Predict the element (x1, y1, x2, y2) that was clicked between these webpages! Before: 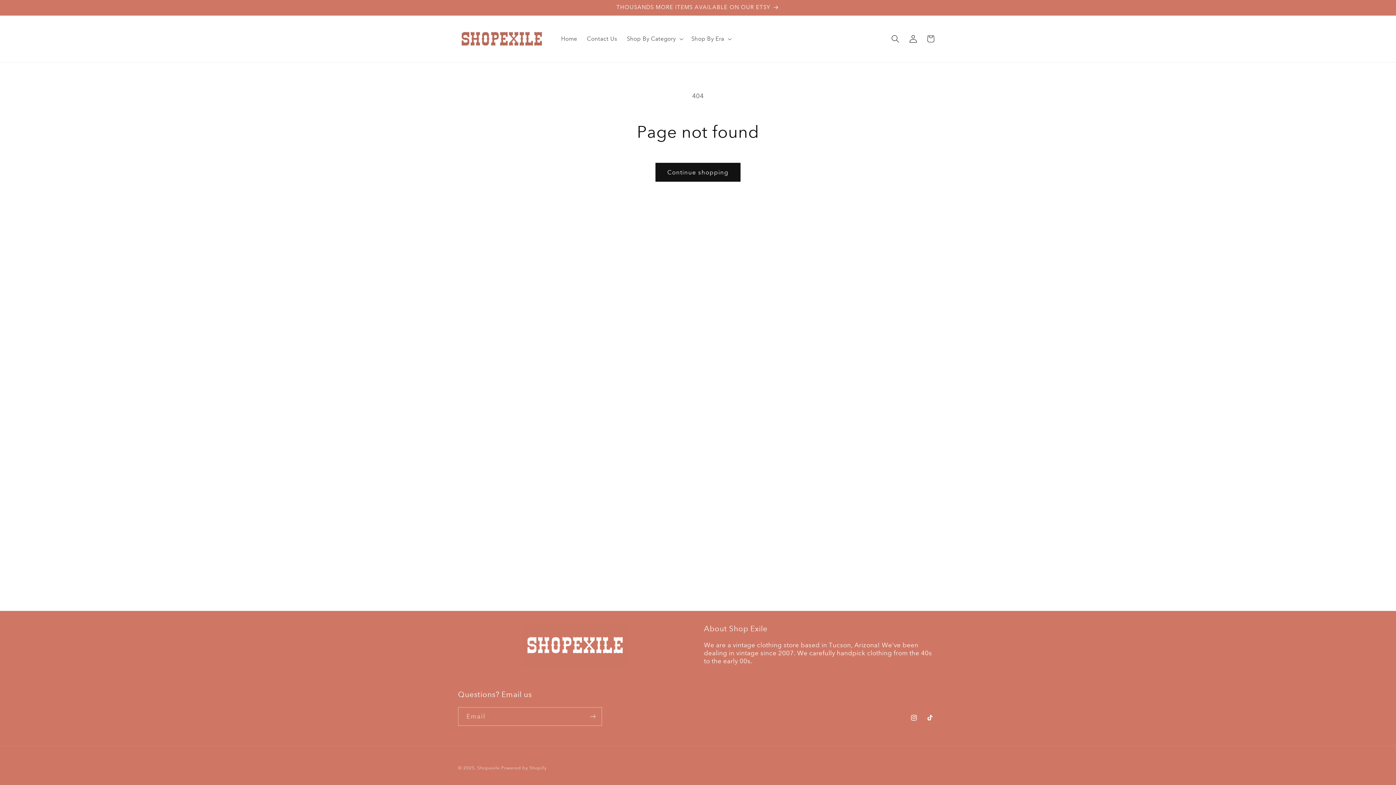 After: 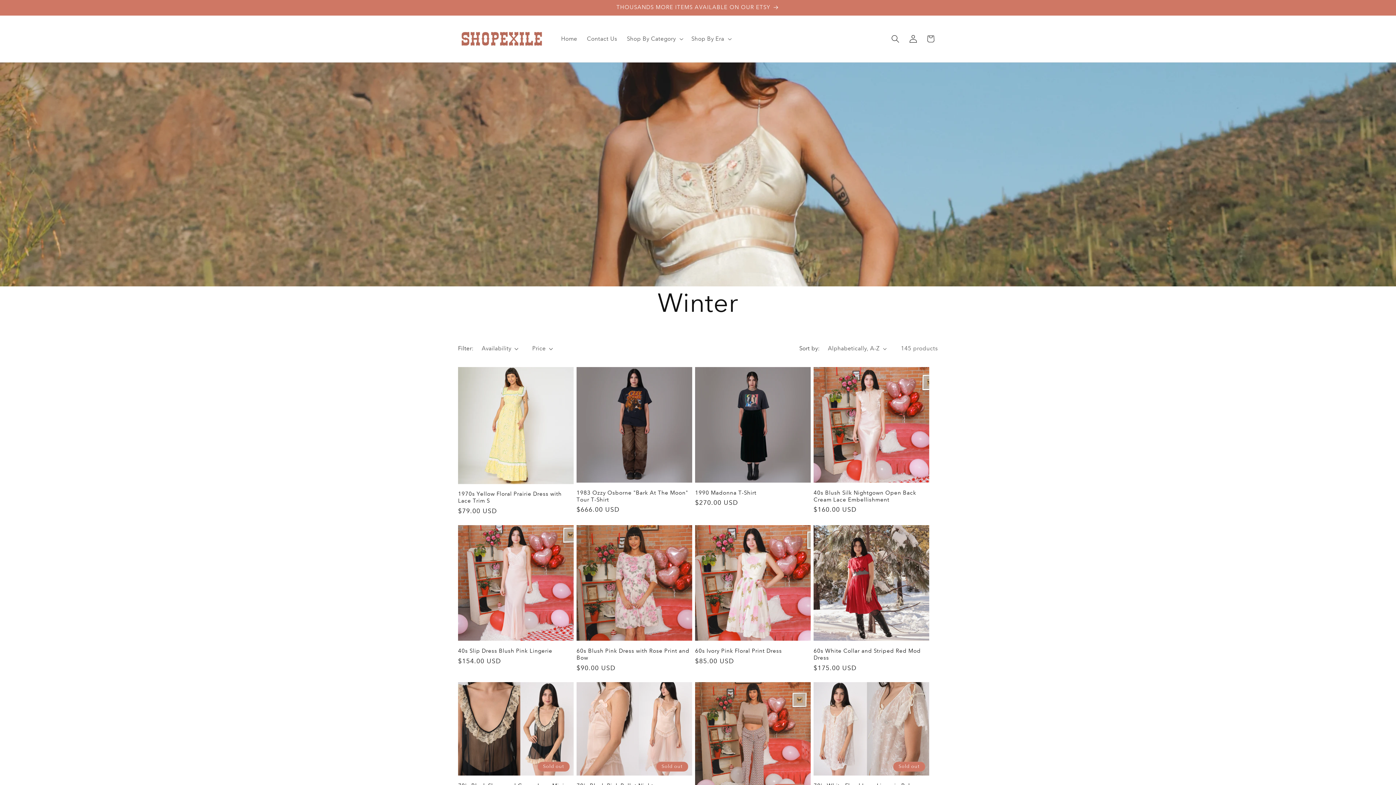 Action: label: Continue shopping bbox: (655, 163, 740, 181)